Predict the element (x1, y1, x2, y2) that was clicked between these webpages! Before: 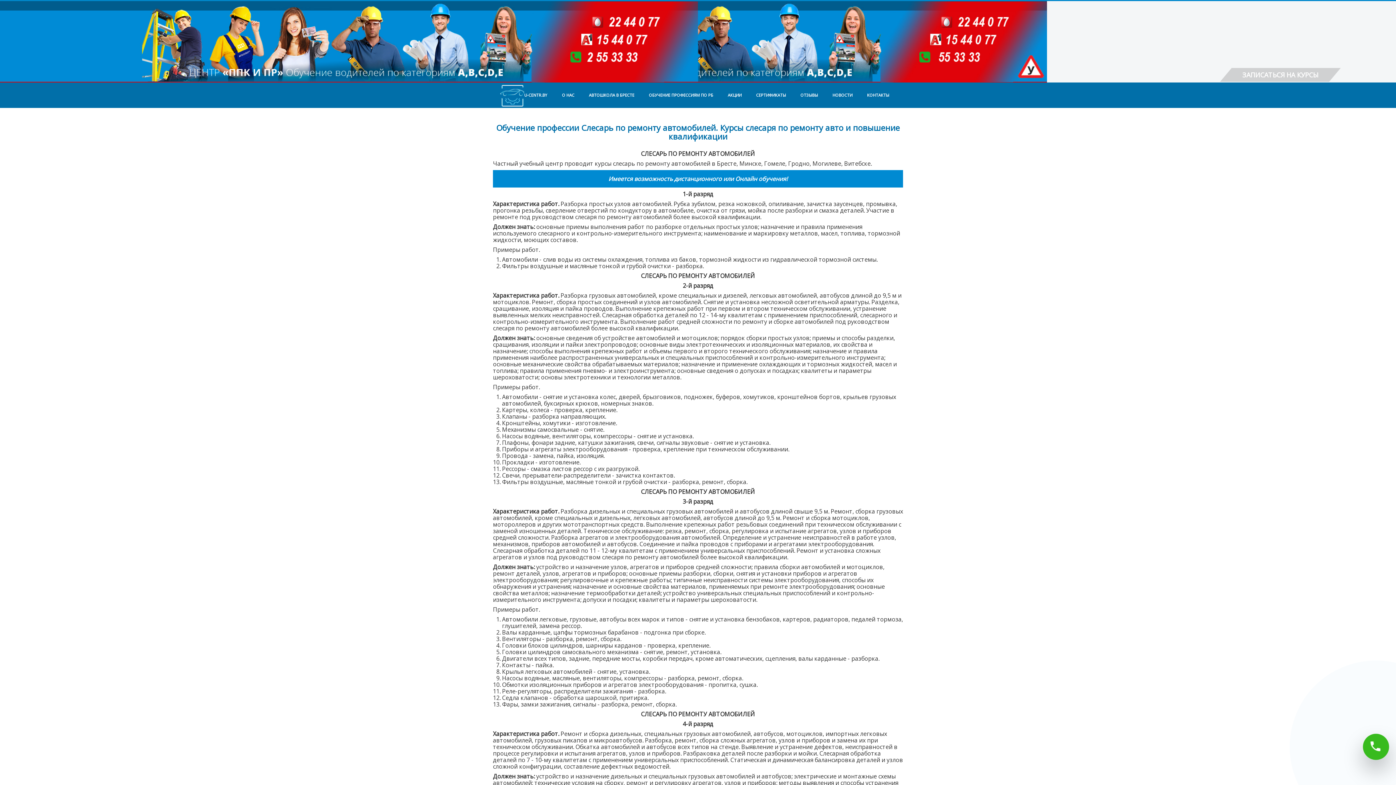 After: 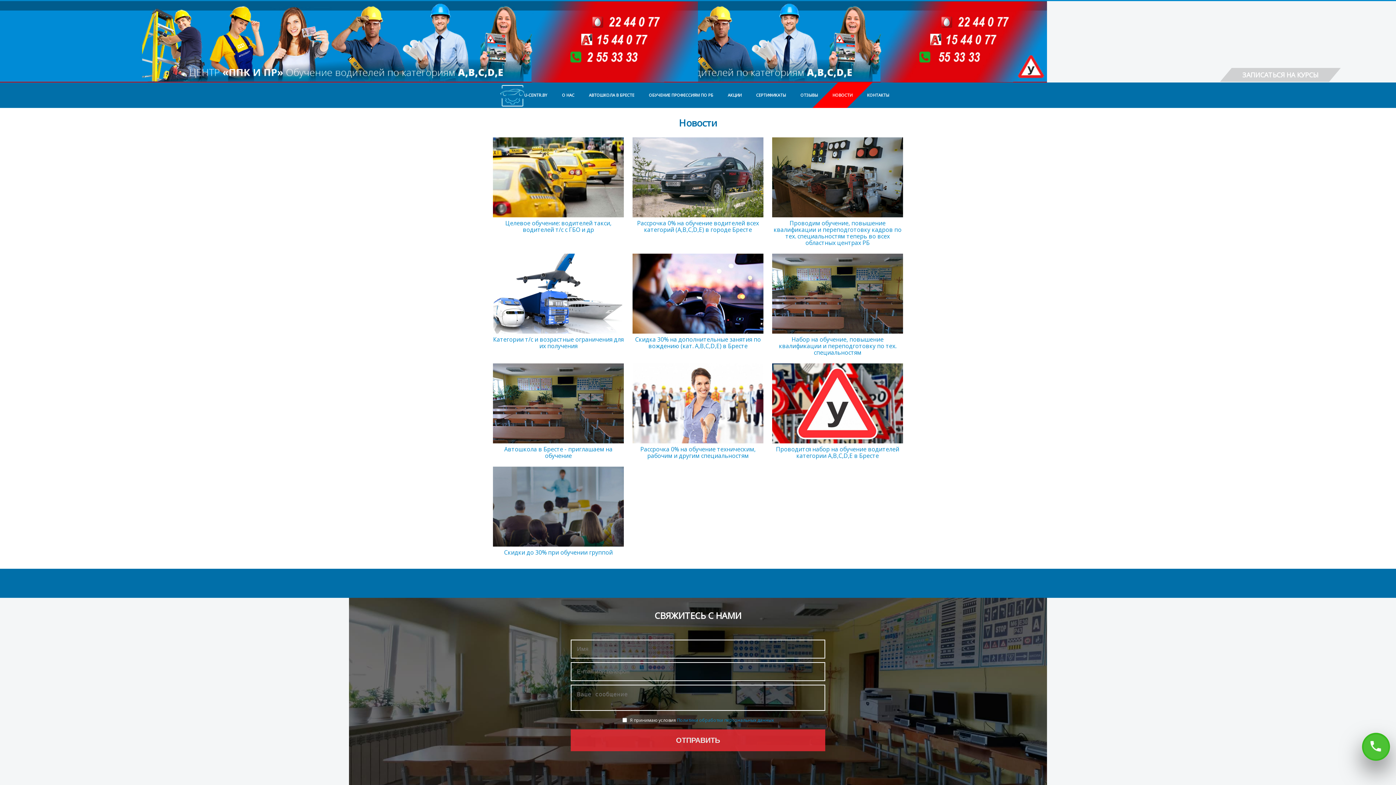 Action: label: НОВОСТИ bbox: (825, 82, 860, 108)